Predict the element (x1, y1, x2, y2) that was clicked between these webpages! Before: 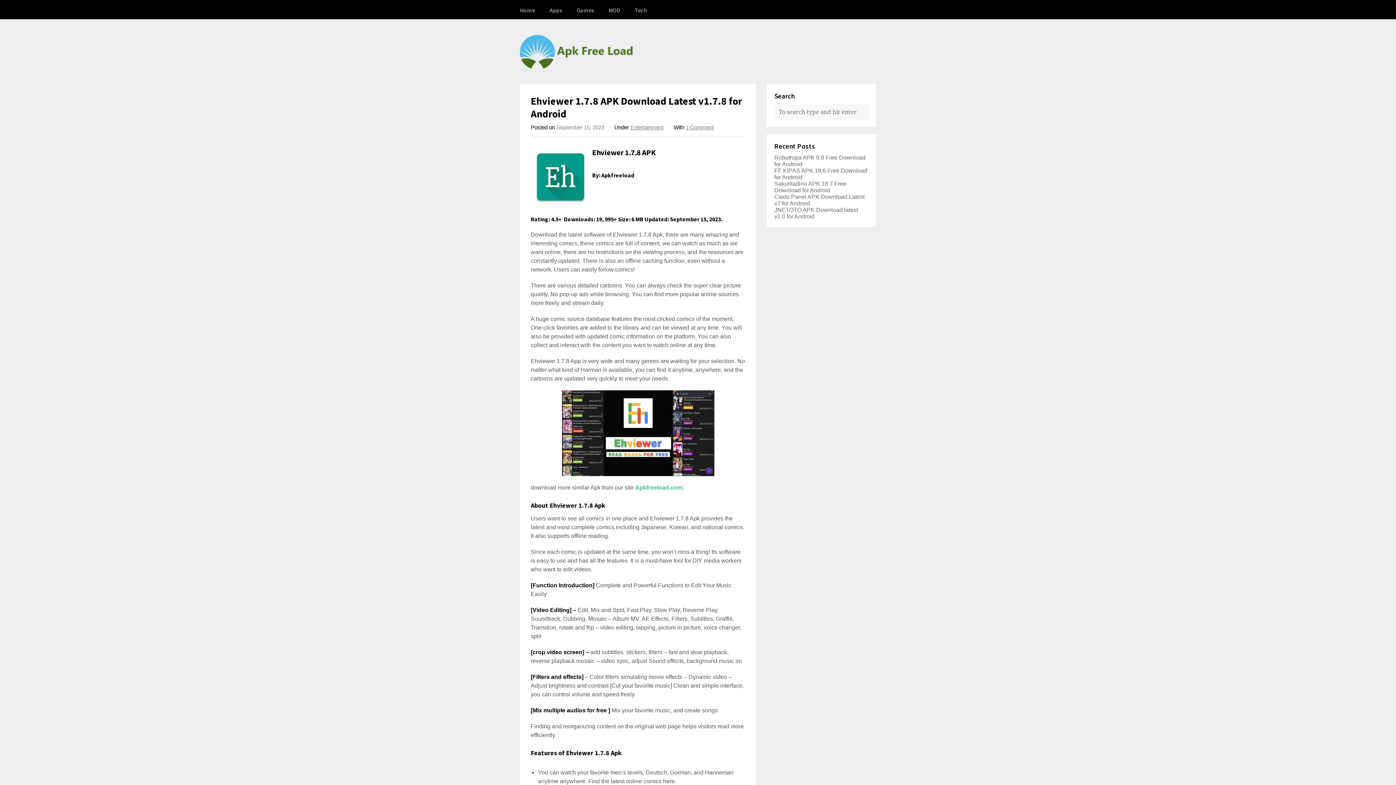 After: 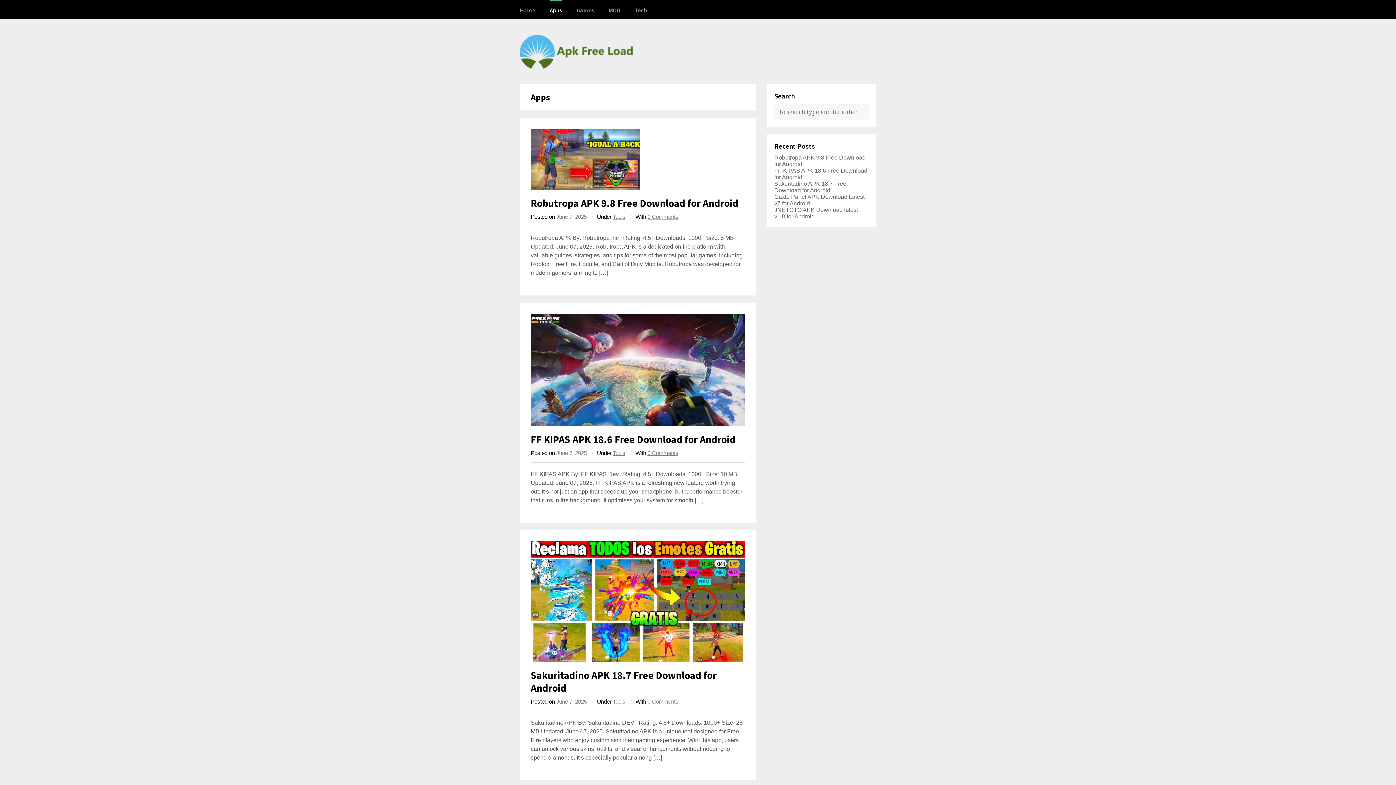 Action: label: Apps bbox: (549, 0, 562, 19)